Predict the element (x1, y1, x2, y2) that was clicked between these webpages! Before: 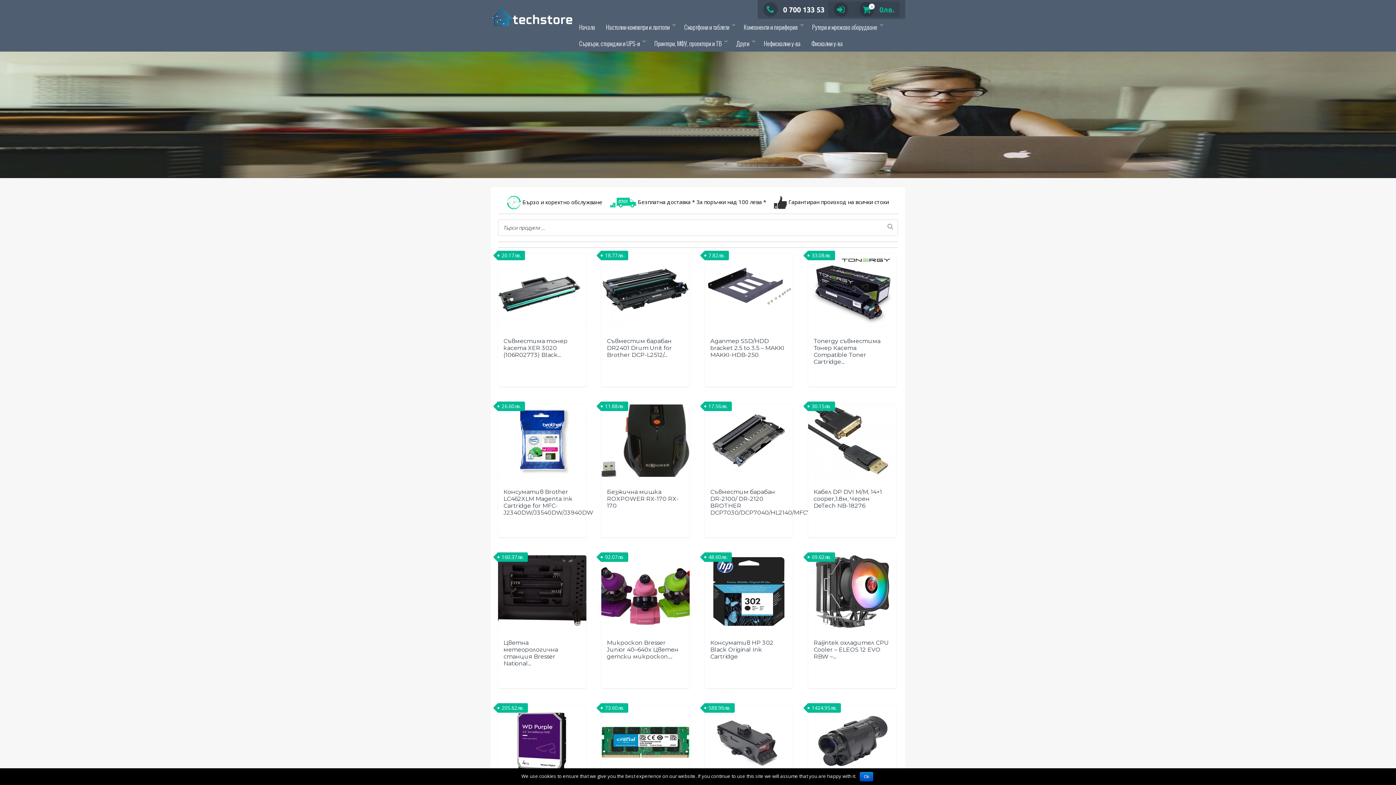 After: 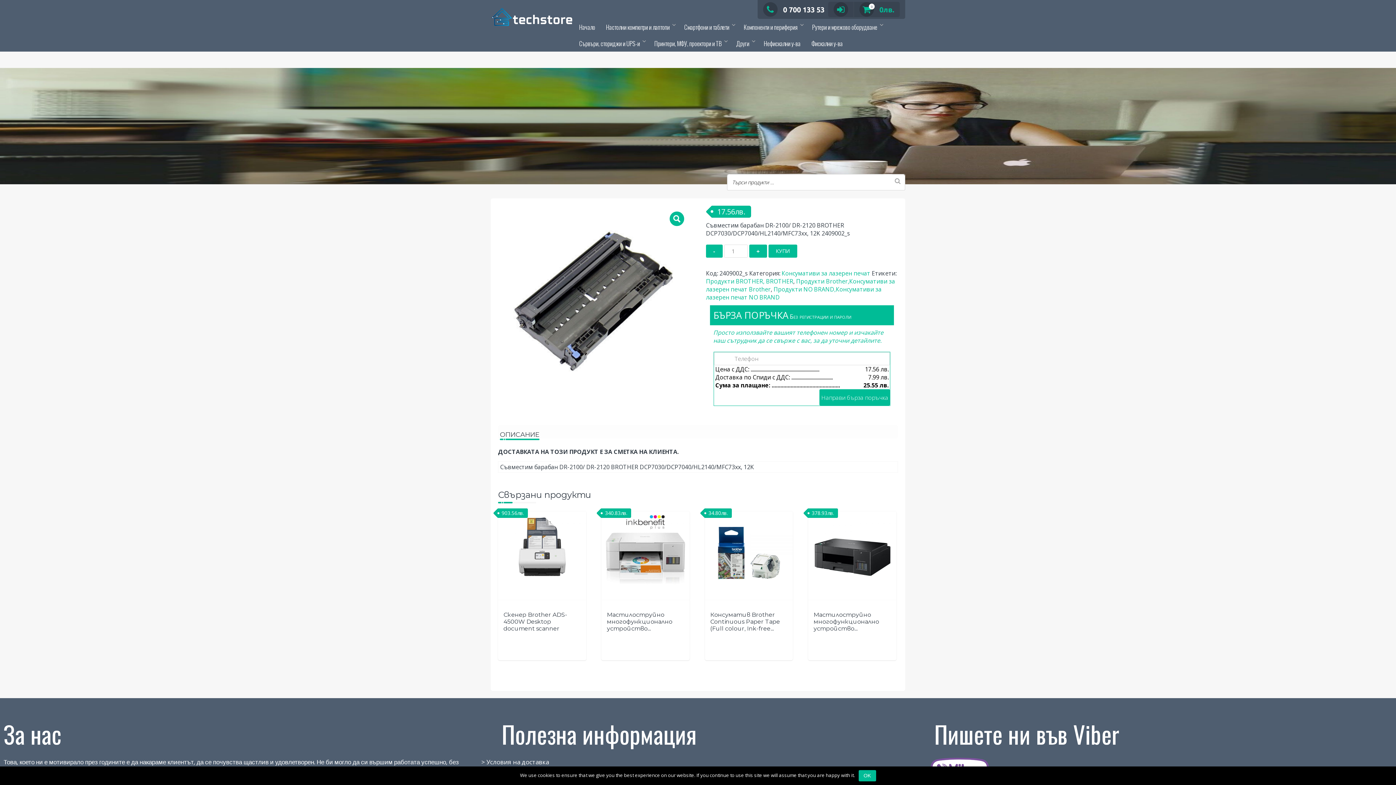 Action: label: Съвместим барабан DR-2100/ DR-2120 BROTHER DCP7030/DCP7040/HL2140/MFC73xx,...
17.56лв. bbox: (704, 404, 793, 537)